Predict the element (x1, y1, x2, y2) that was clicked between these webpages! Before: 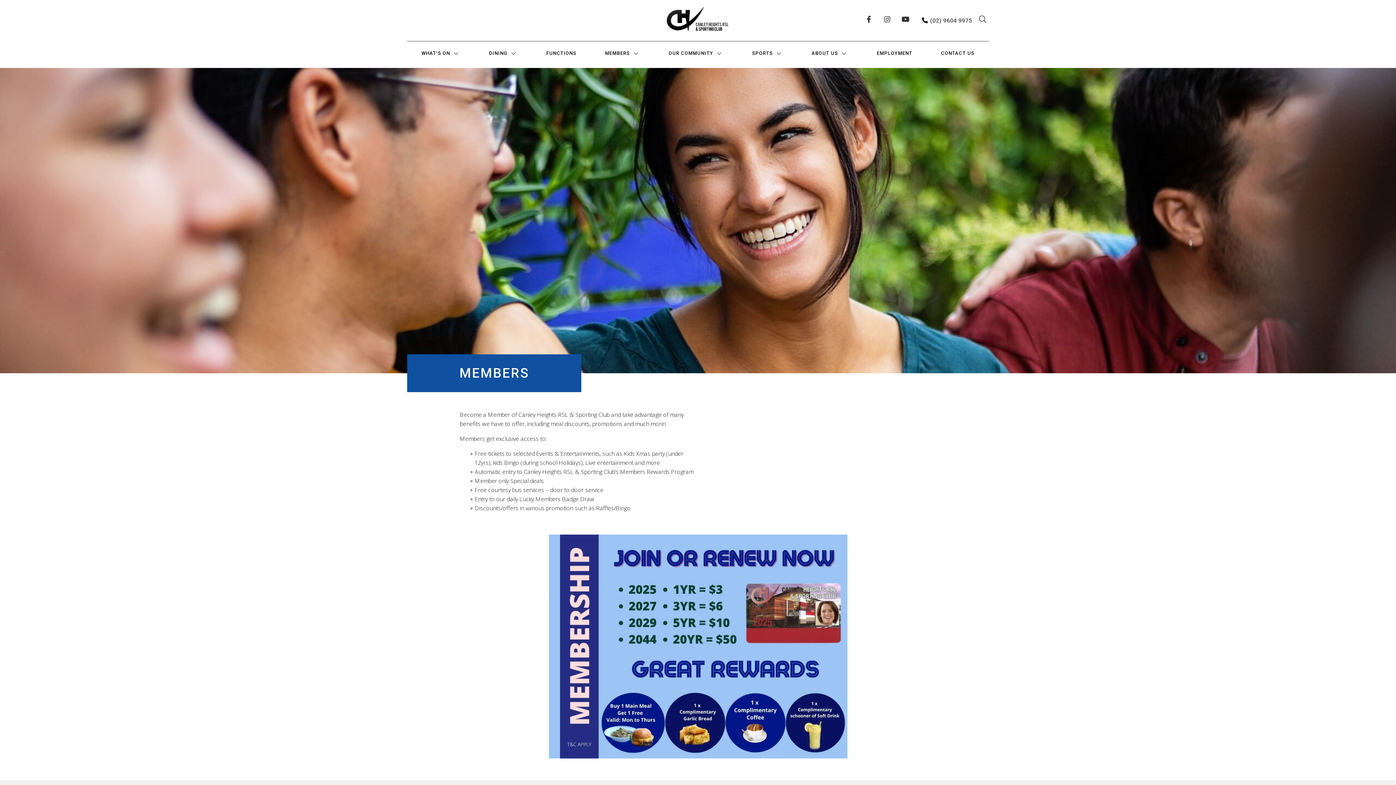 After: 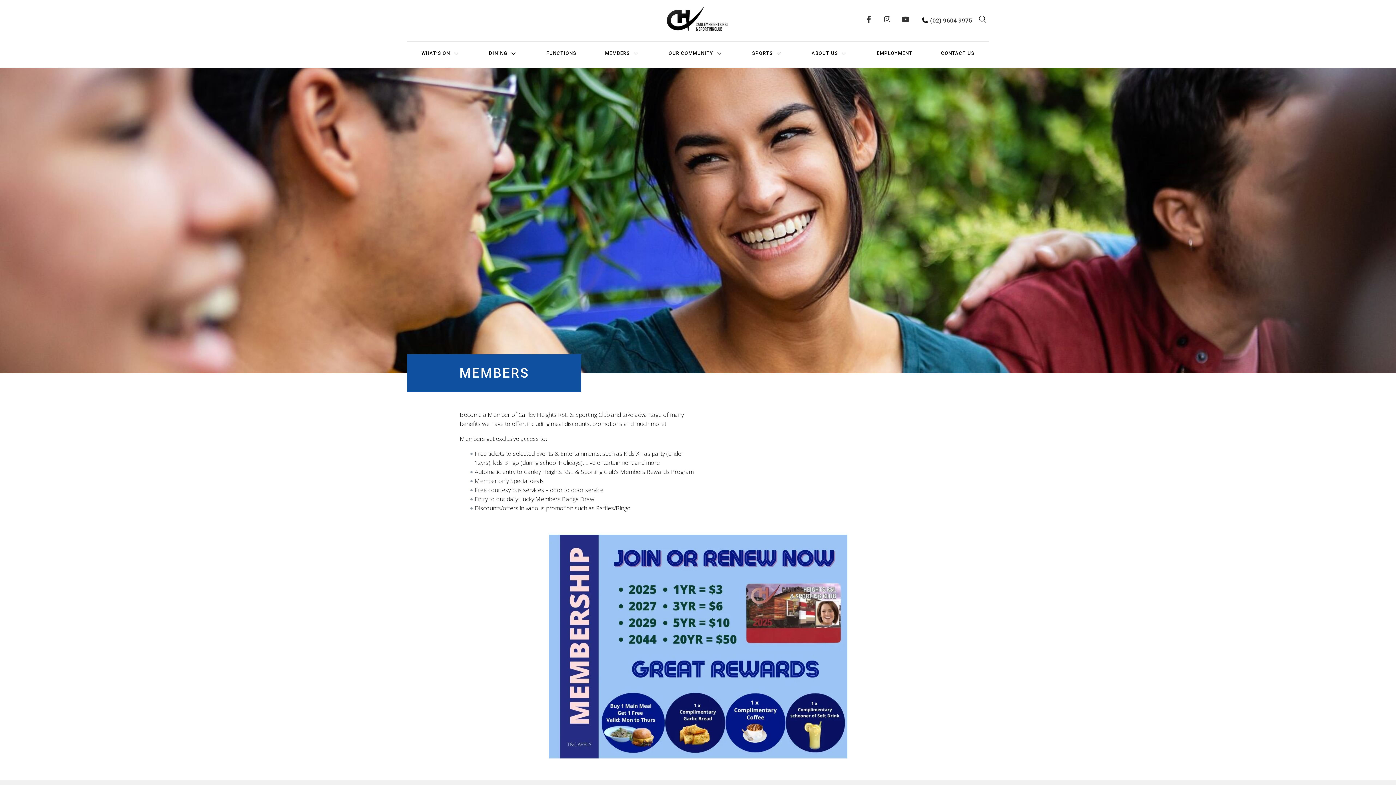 Action: bbox: (930, 16, 972, 23) label: (02) 9604 9975